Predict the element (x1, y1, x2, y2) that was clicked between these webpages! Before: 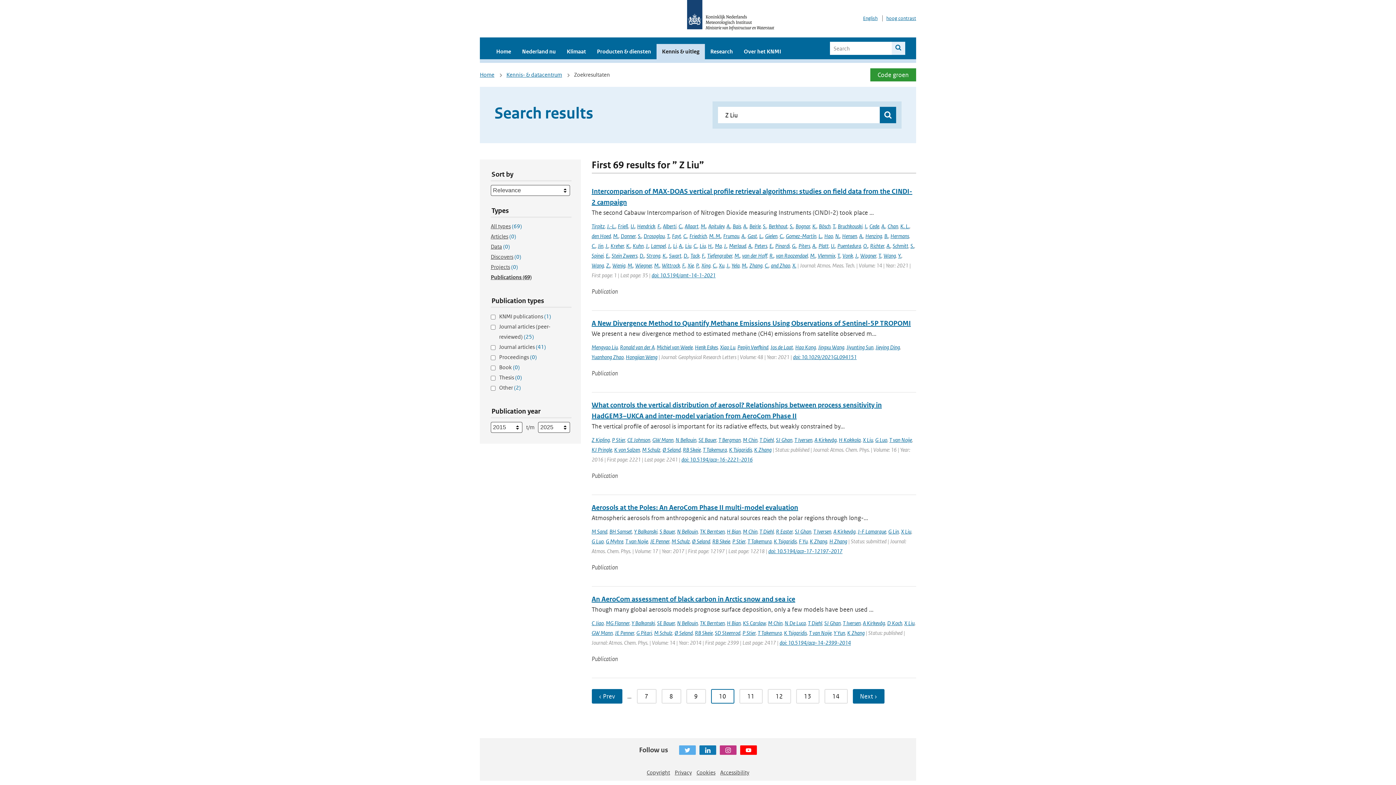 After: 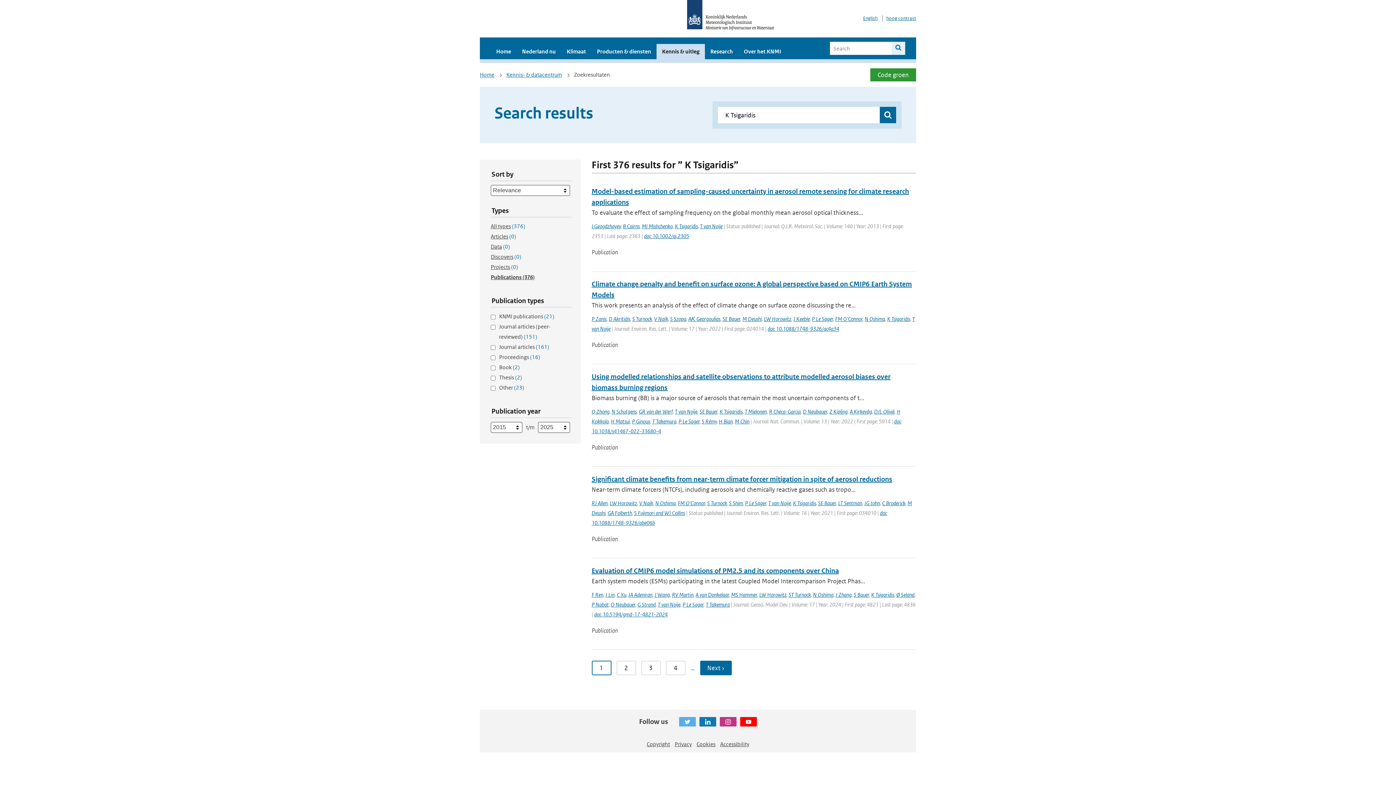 Action: label: K Tsigaridis bbox: (729, 446, 752, 453)